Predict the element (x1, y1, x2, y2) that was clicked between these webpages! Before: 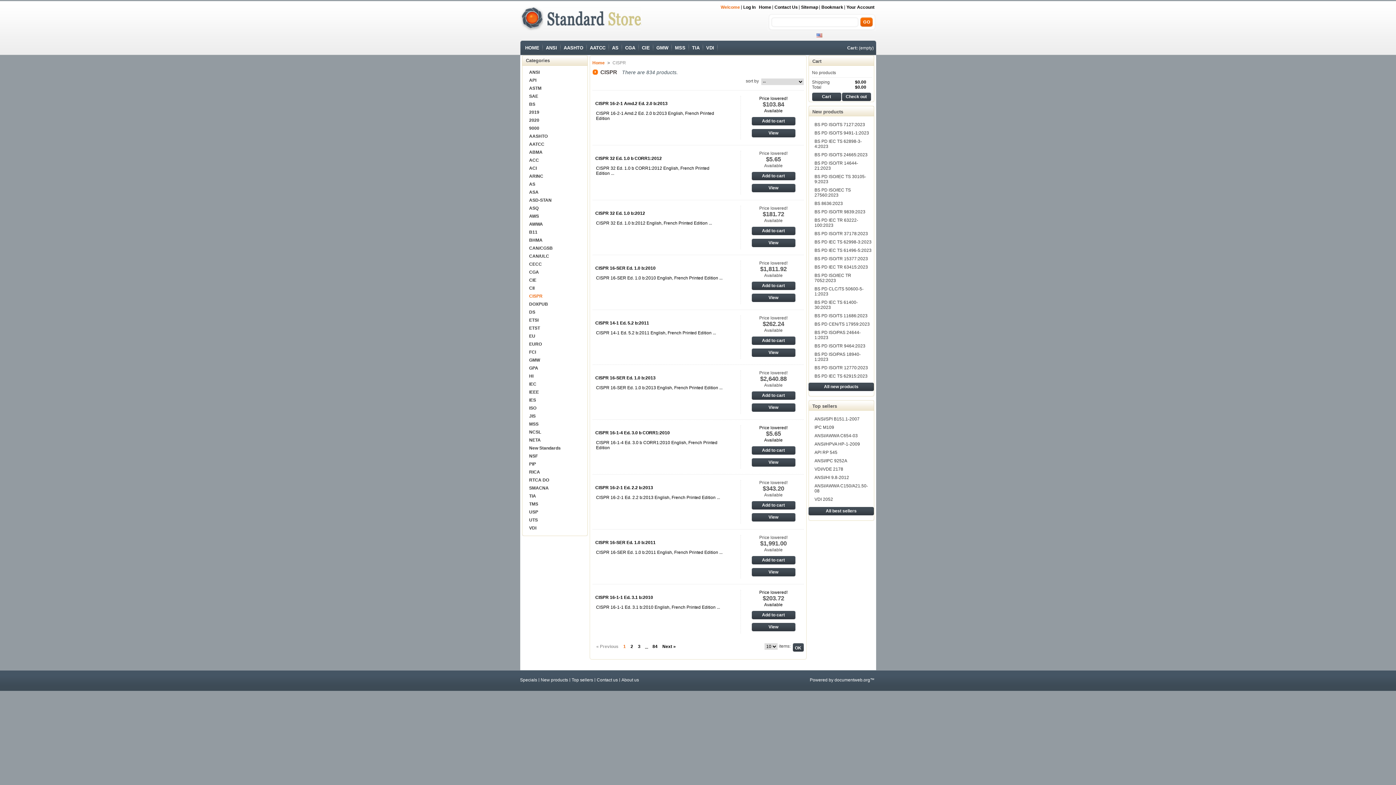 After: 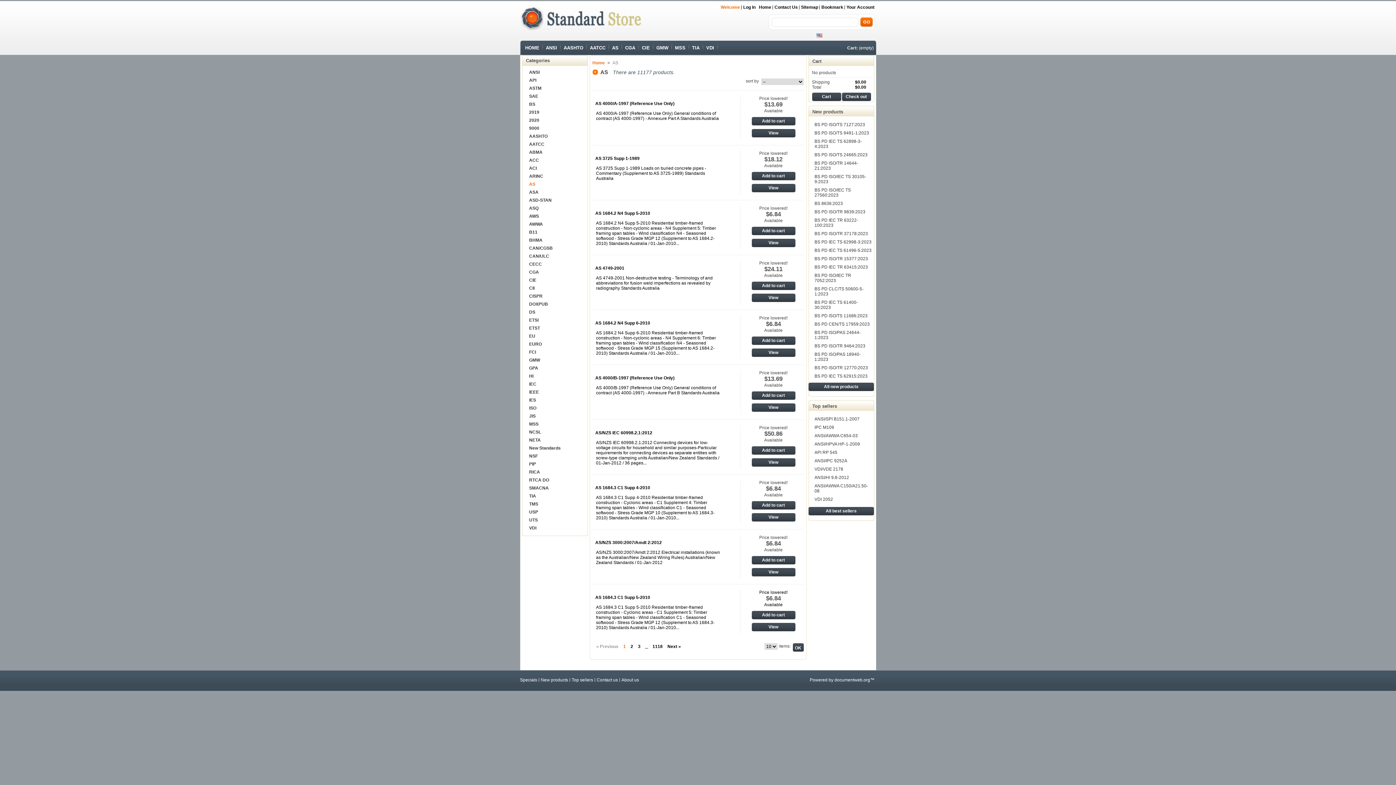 Action: label: AS bbox: (528, 181, 535, 186)